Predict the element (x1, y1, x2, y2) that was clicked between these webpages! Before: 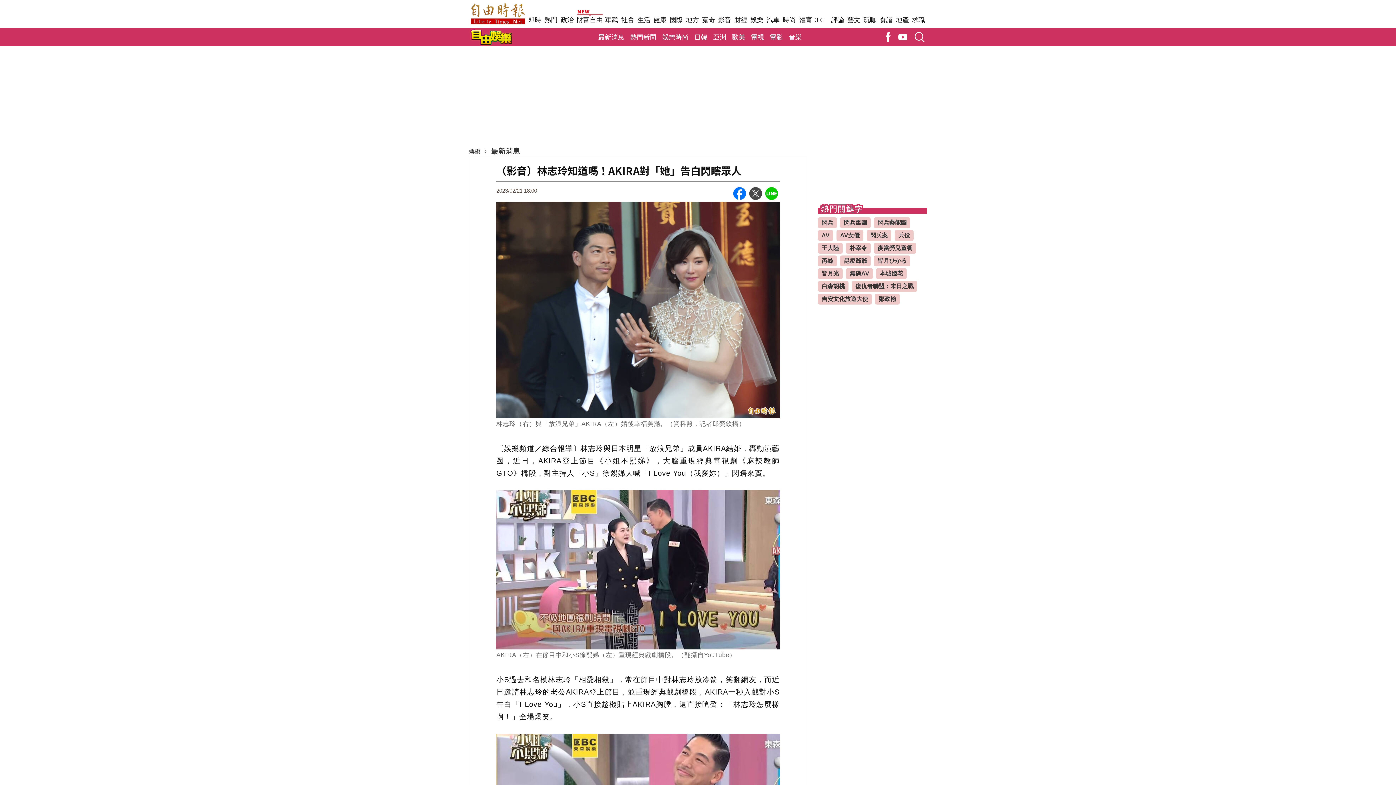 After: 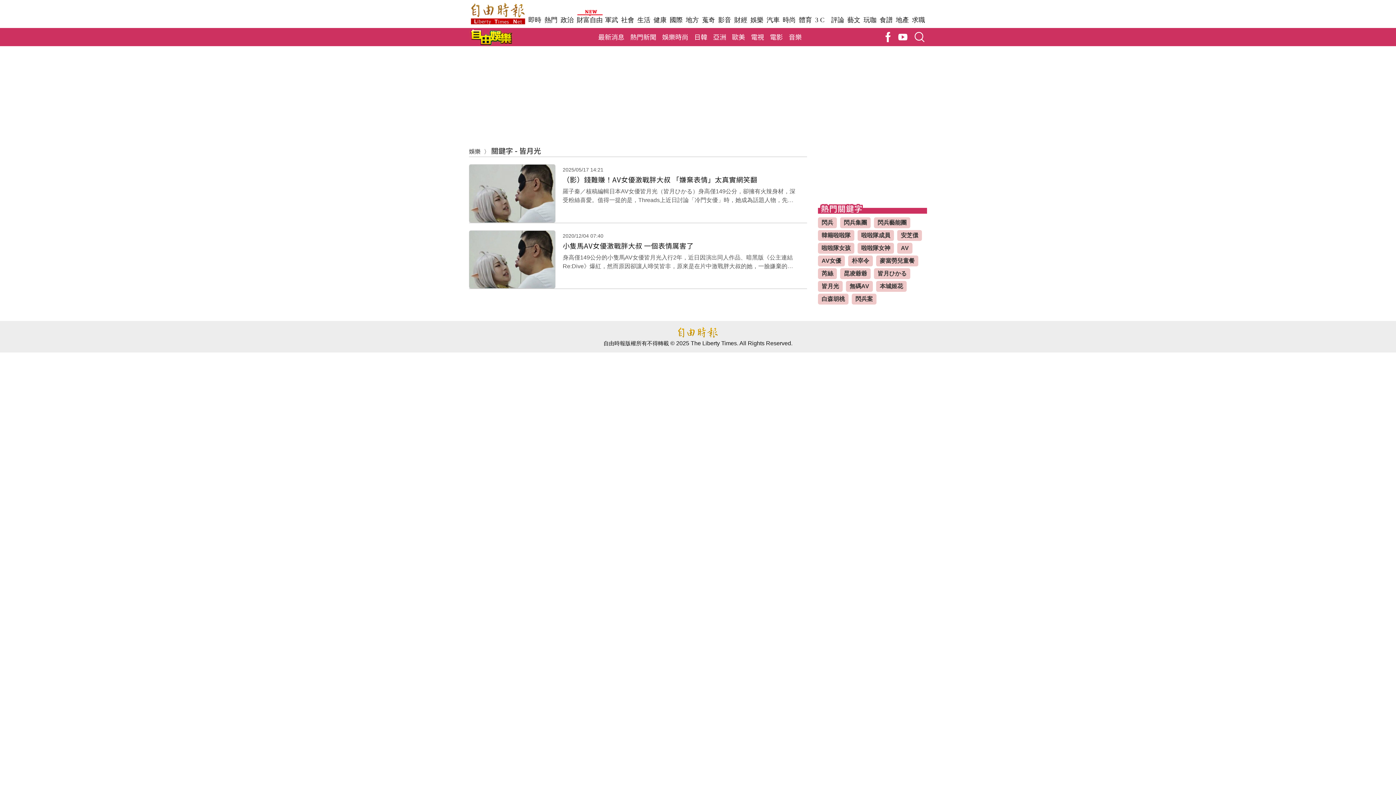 Action: bbox: (818, 268, 842, 279) label: 皆月光